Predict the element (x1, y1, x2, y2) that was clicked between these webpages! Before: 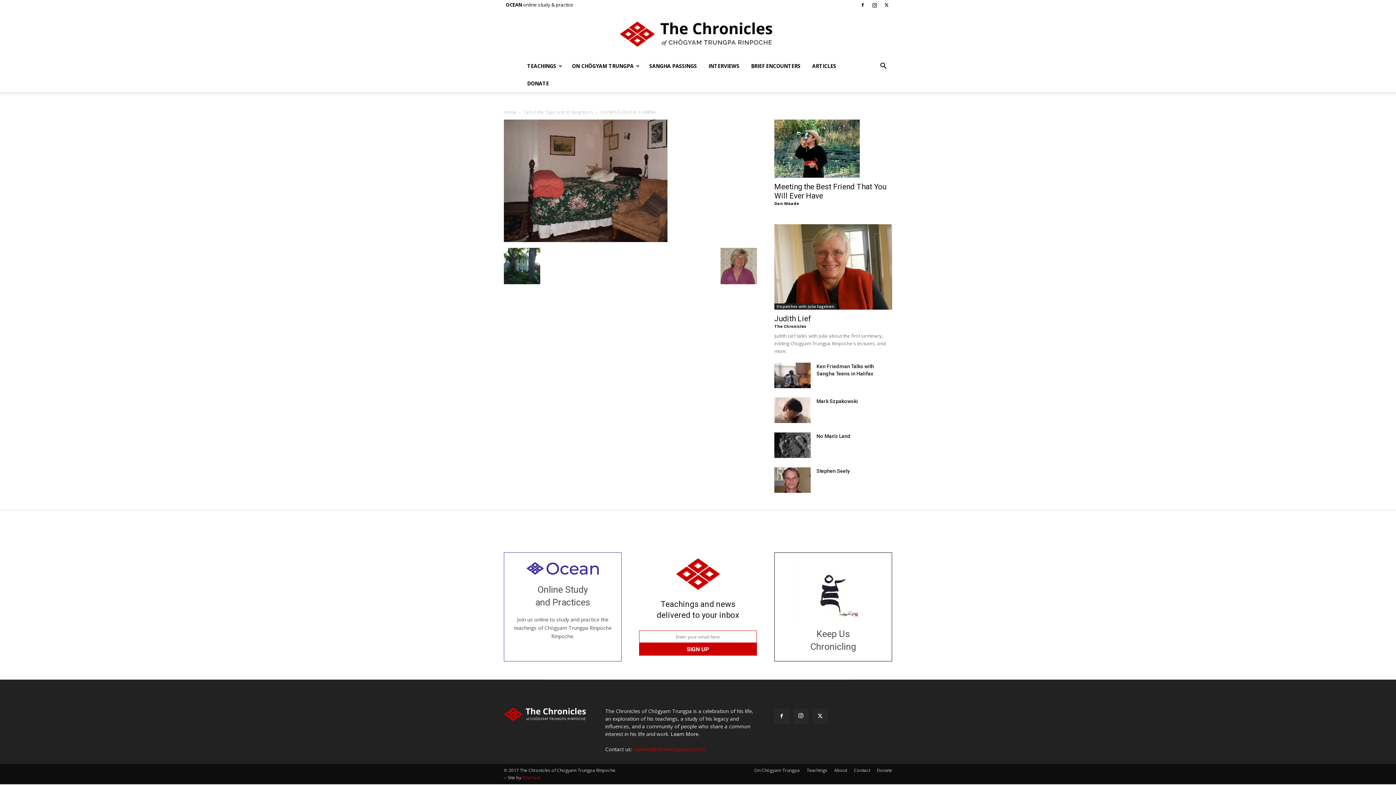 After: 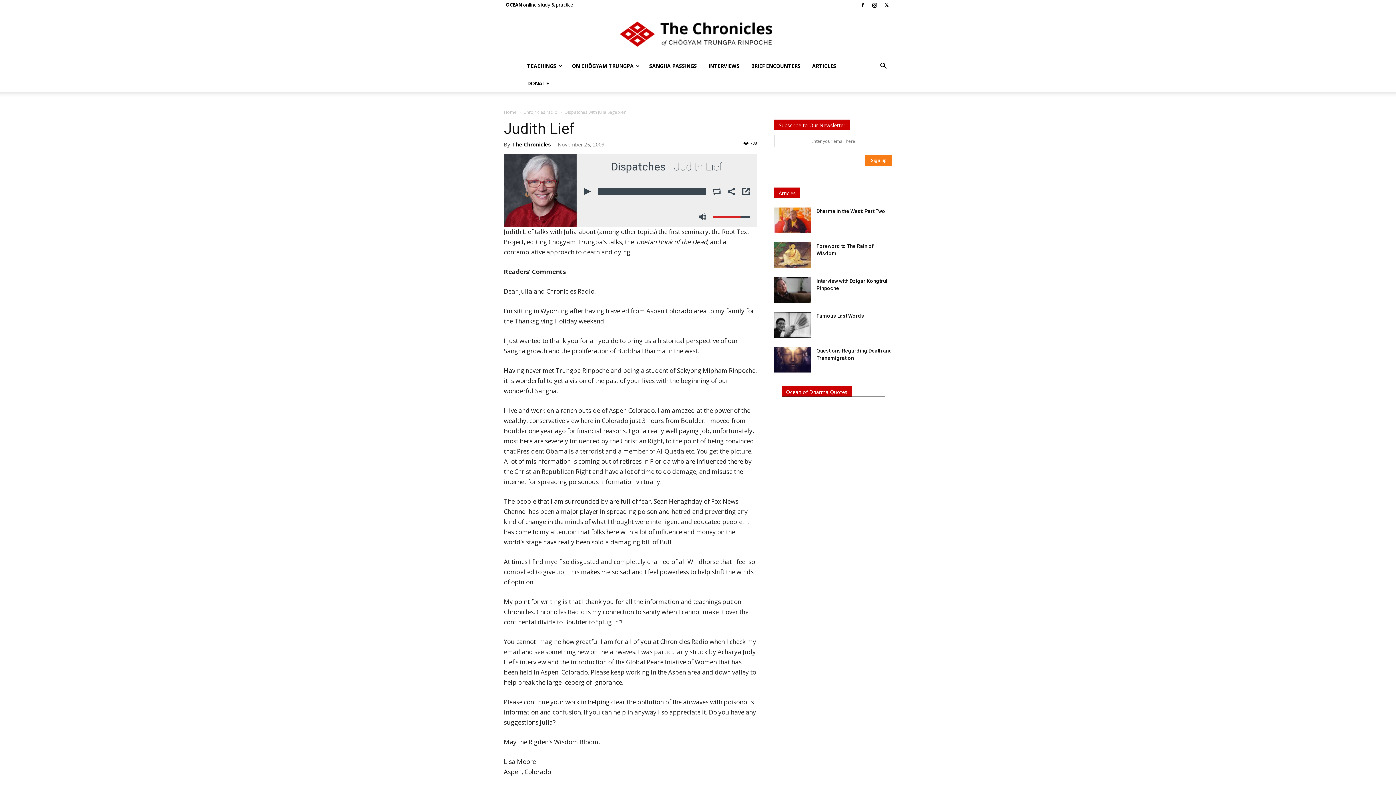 Action: bbox: (774, 224, 892, 309)